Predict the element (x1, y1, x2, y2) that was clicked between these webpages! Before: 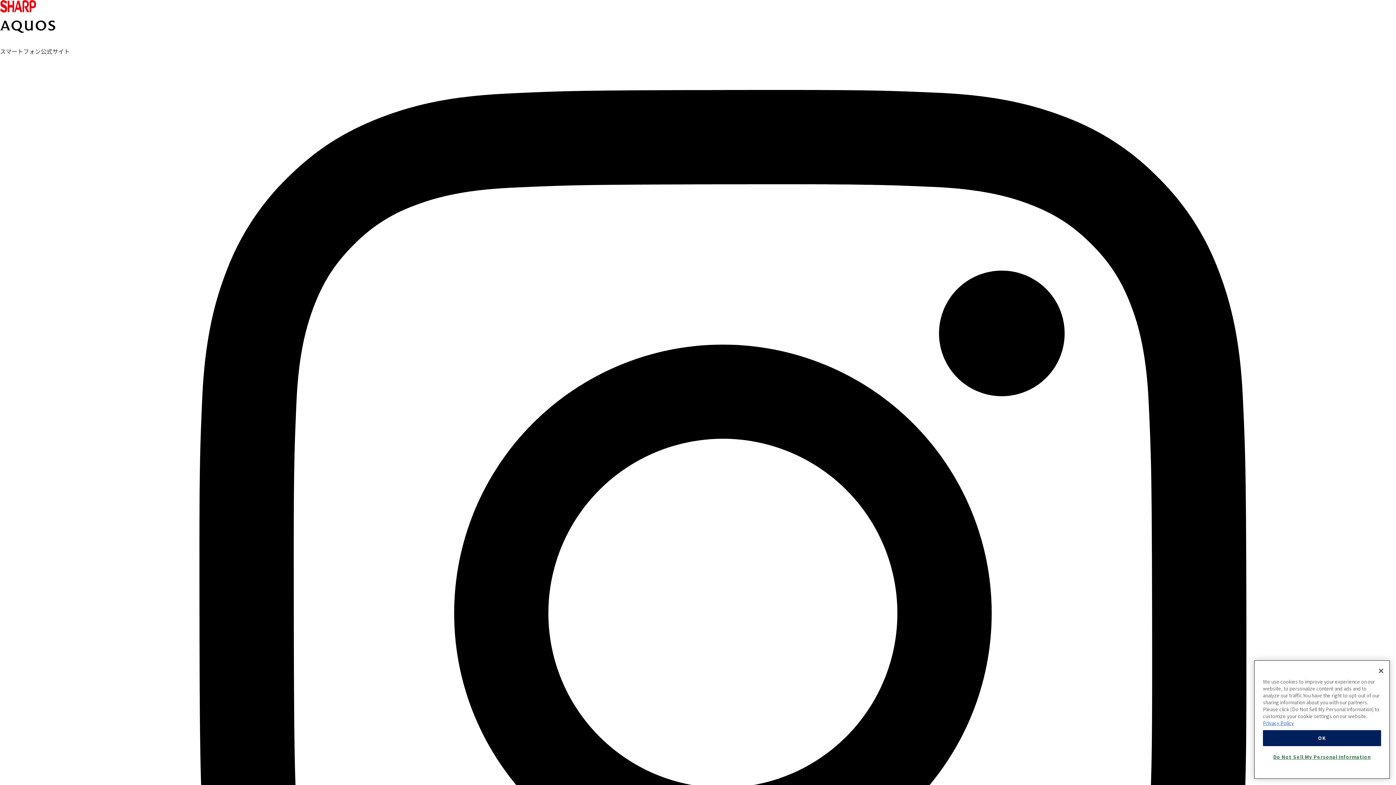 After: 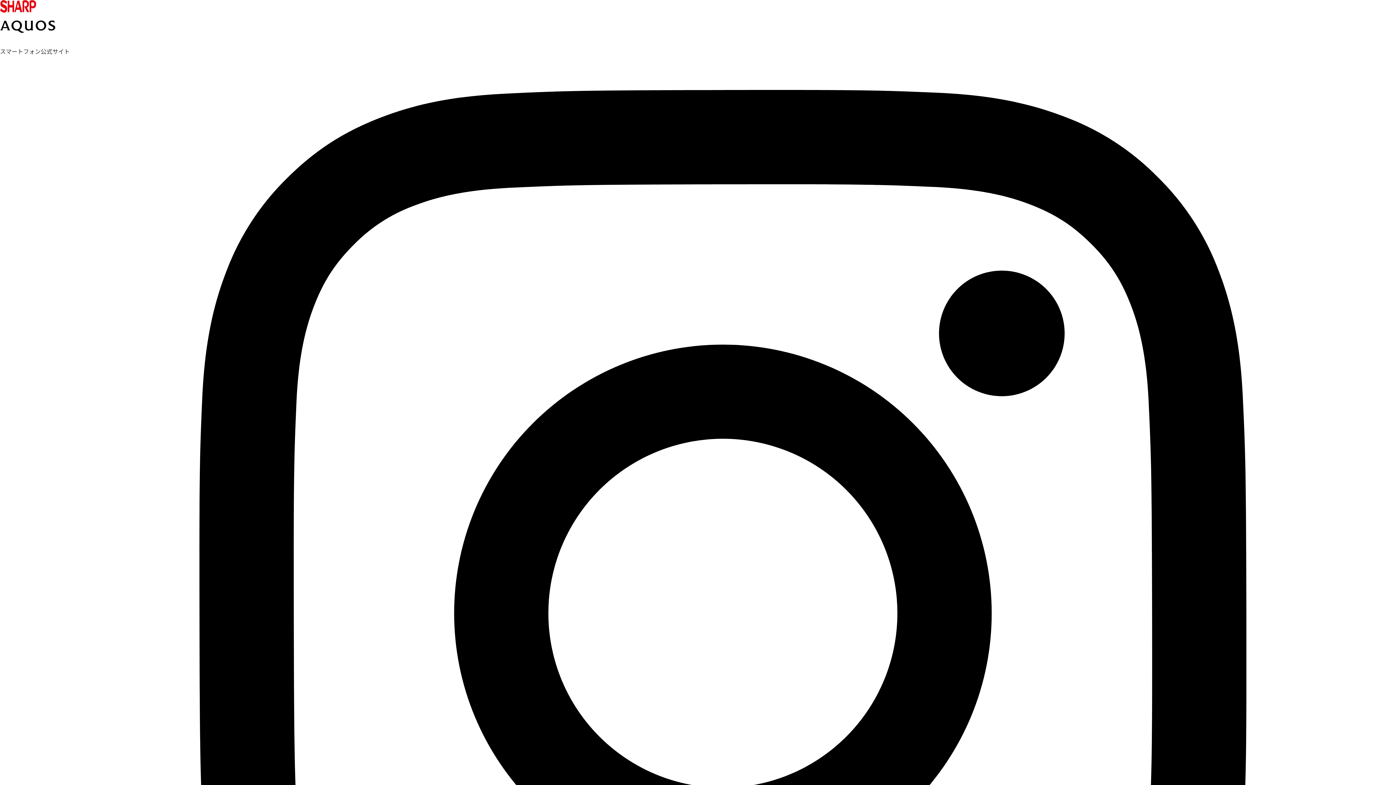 Action: label: OK bbox: (1263, 737, 1381, 753)